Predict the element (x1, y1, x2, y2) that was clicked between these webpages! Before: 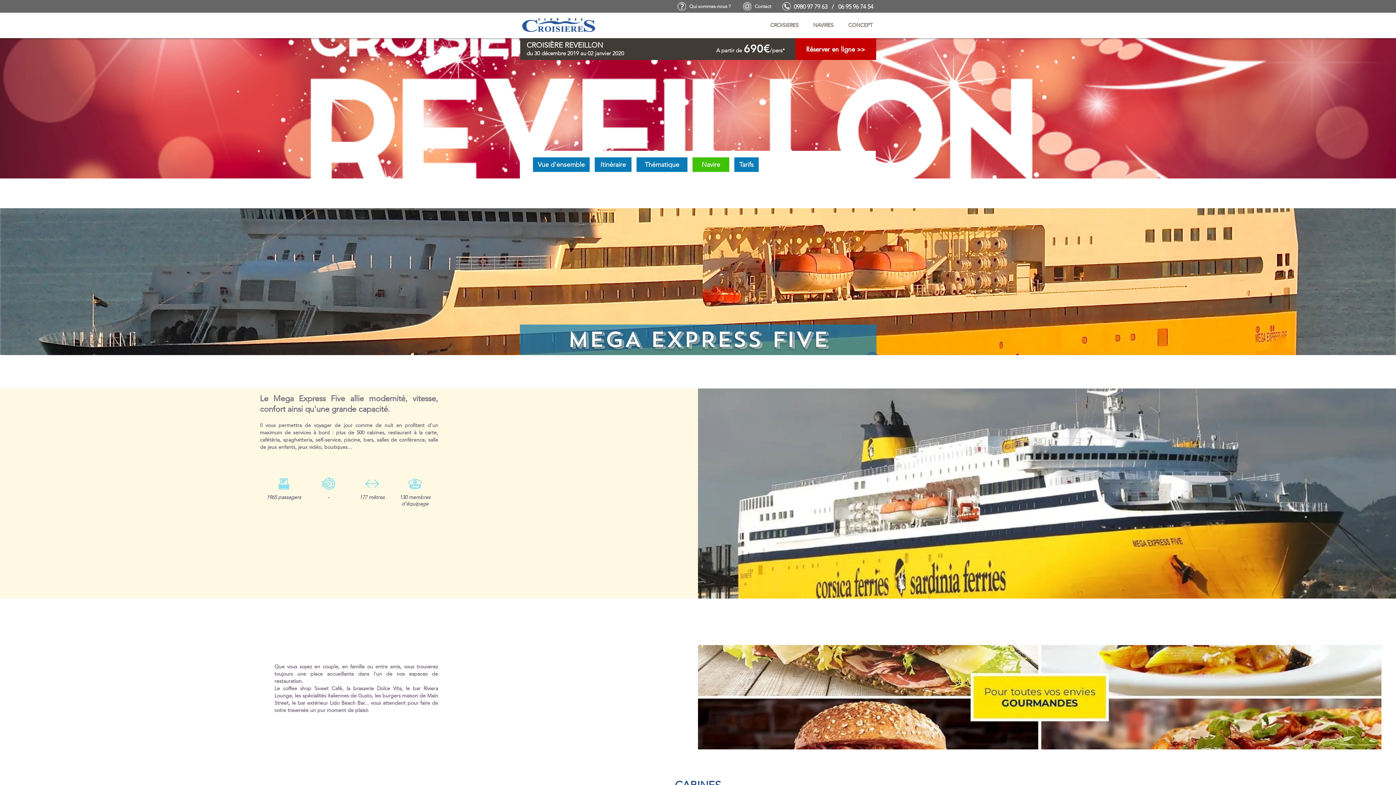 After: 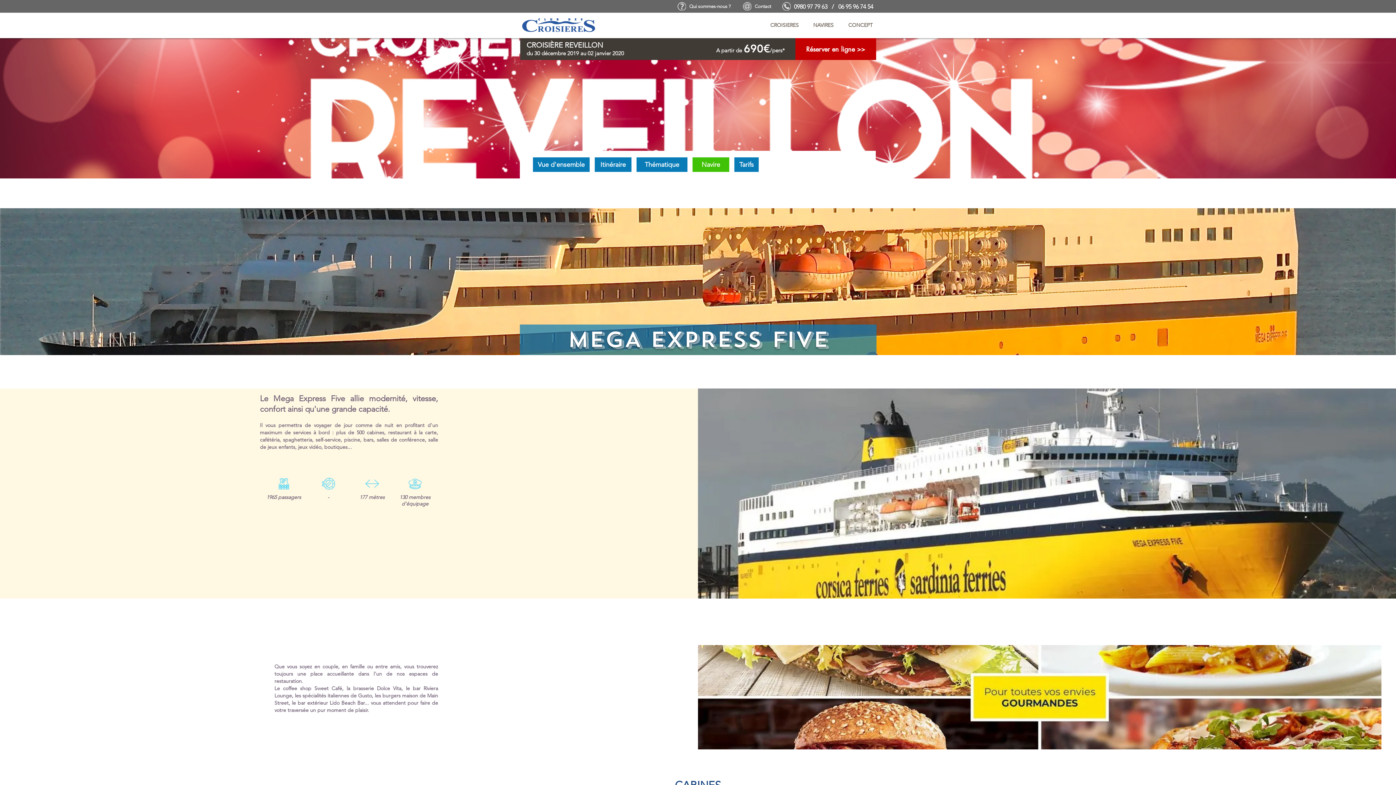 Action: label: Suivant bbox: (1353, 101, 1360, 115)